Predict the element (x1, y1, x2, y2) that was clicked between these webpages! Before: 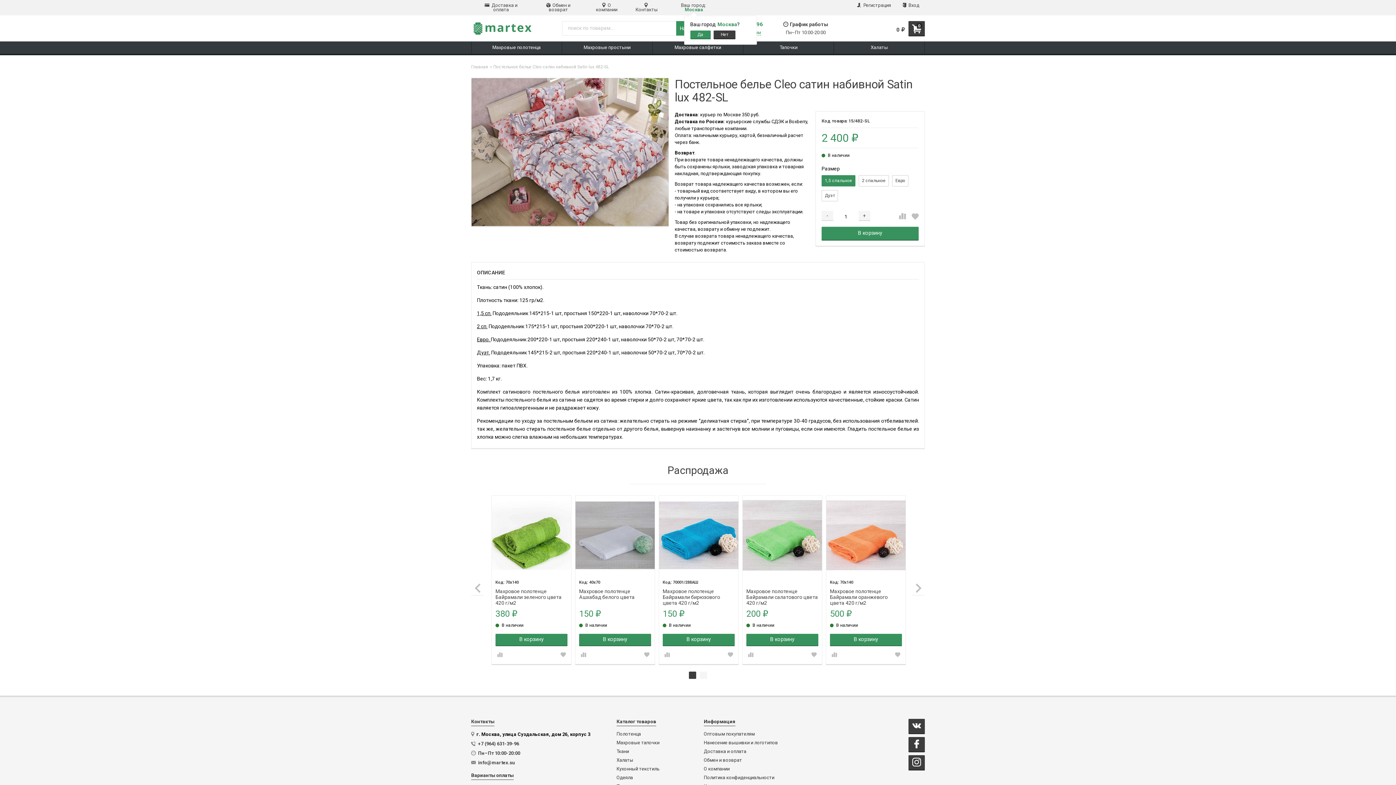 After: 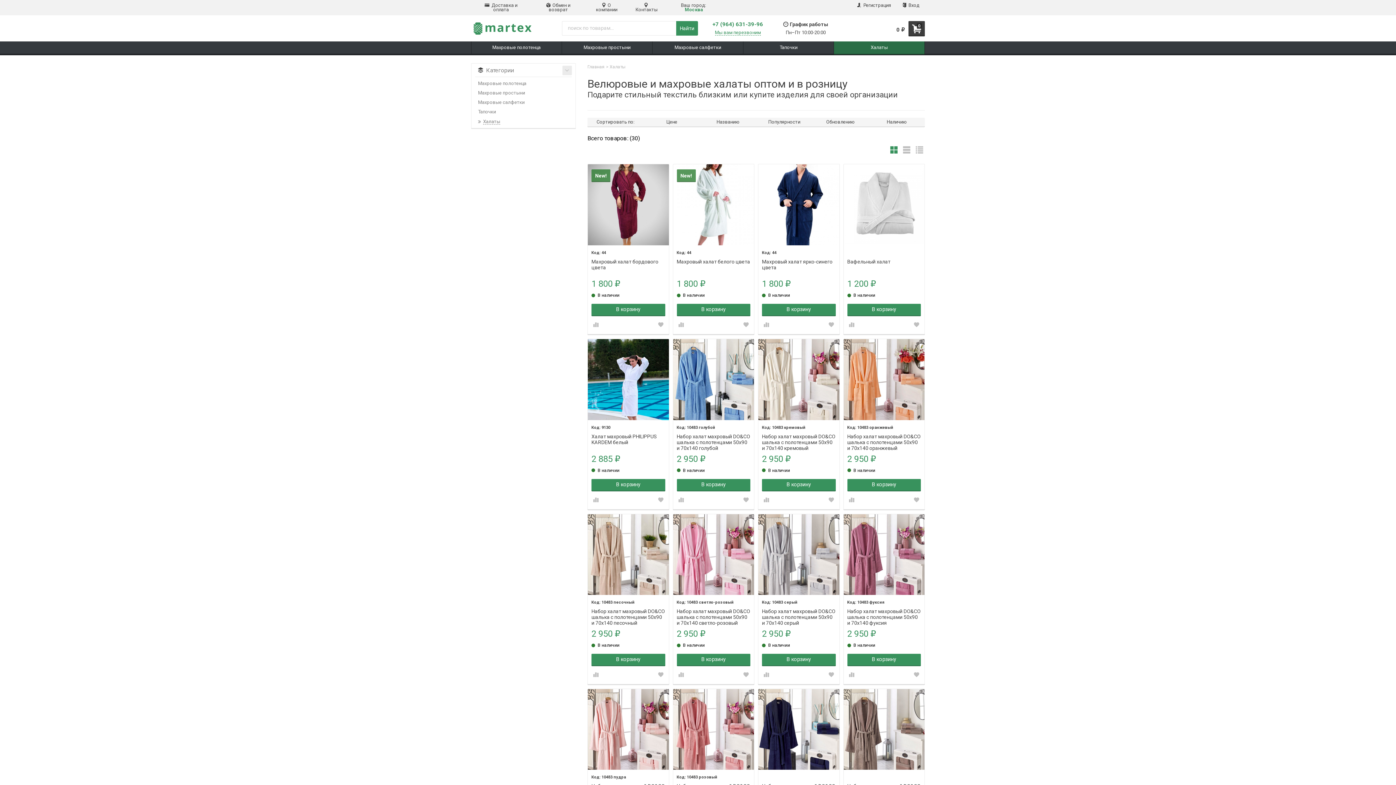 Action: label: Халаты bbox: (834, 41, 924, 53)